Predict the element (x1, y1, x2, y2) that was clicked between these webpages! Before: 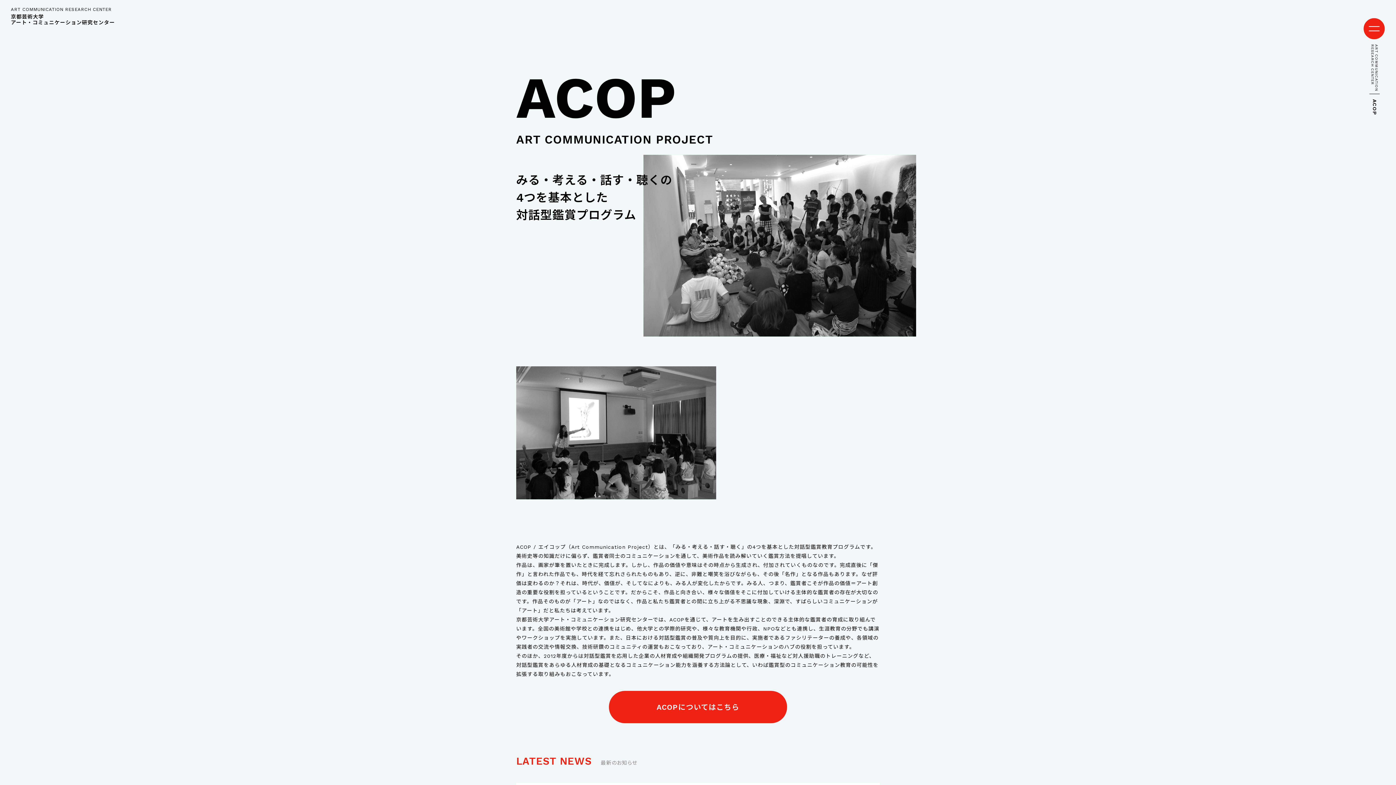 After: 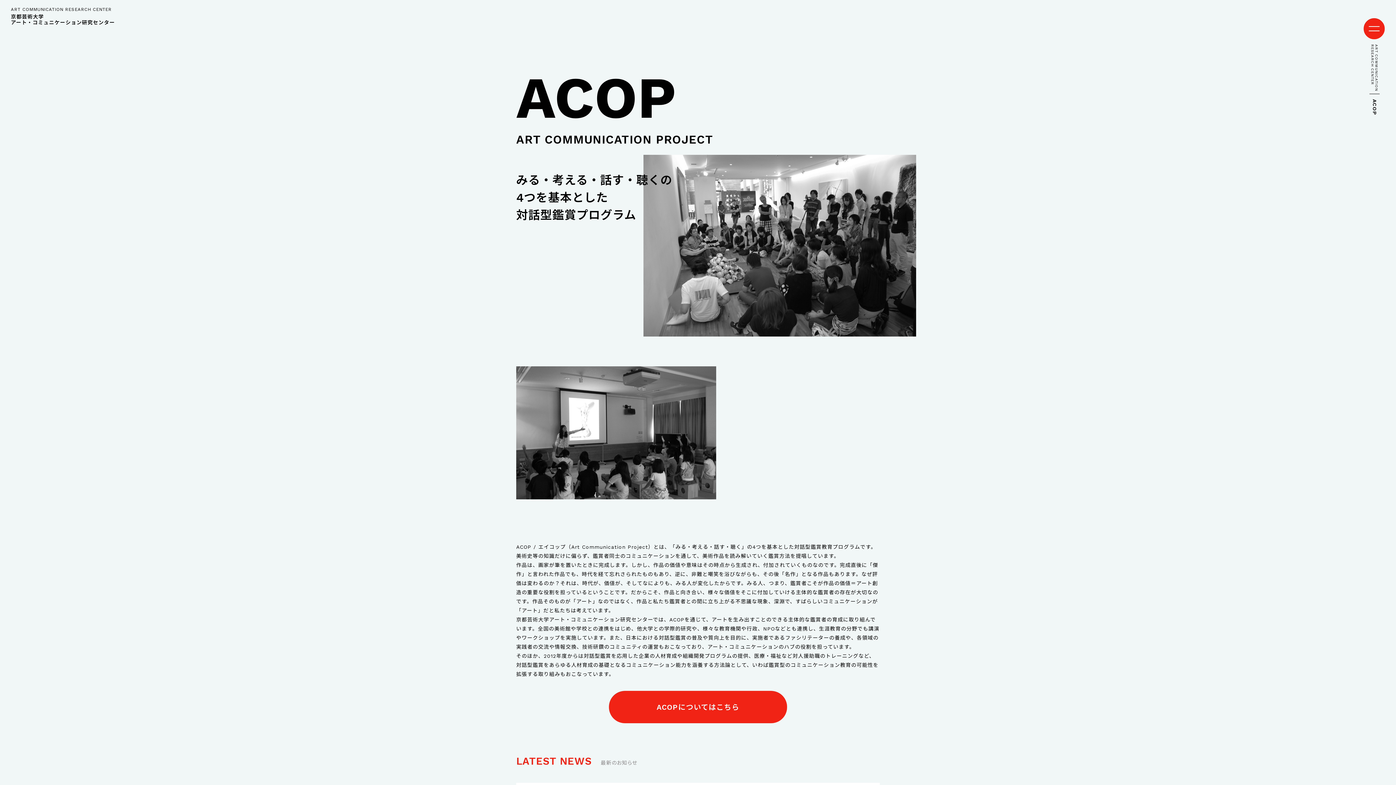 Action: label: ART COMMUNICATION RESEARCH CENTER
京都芸術大学
アート・コミュニケーション研究センター bbox: (10, 6, 115, 25)